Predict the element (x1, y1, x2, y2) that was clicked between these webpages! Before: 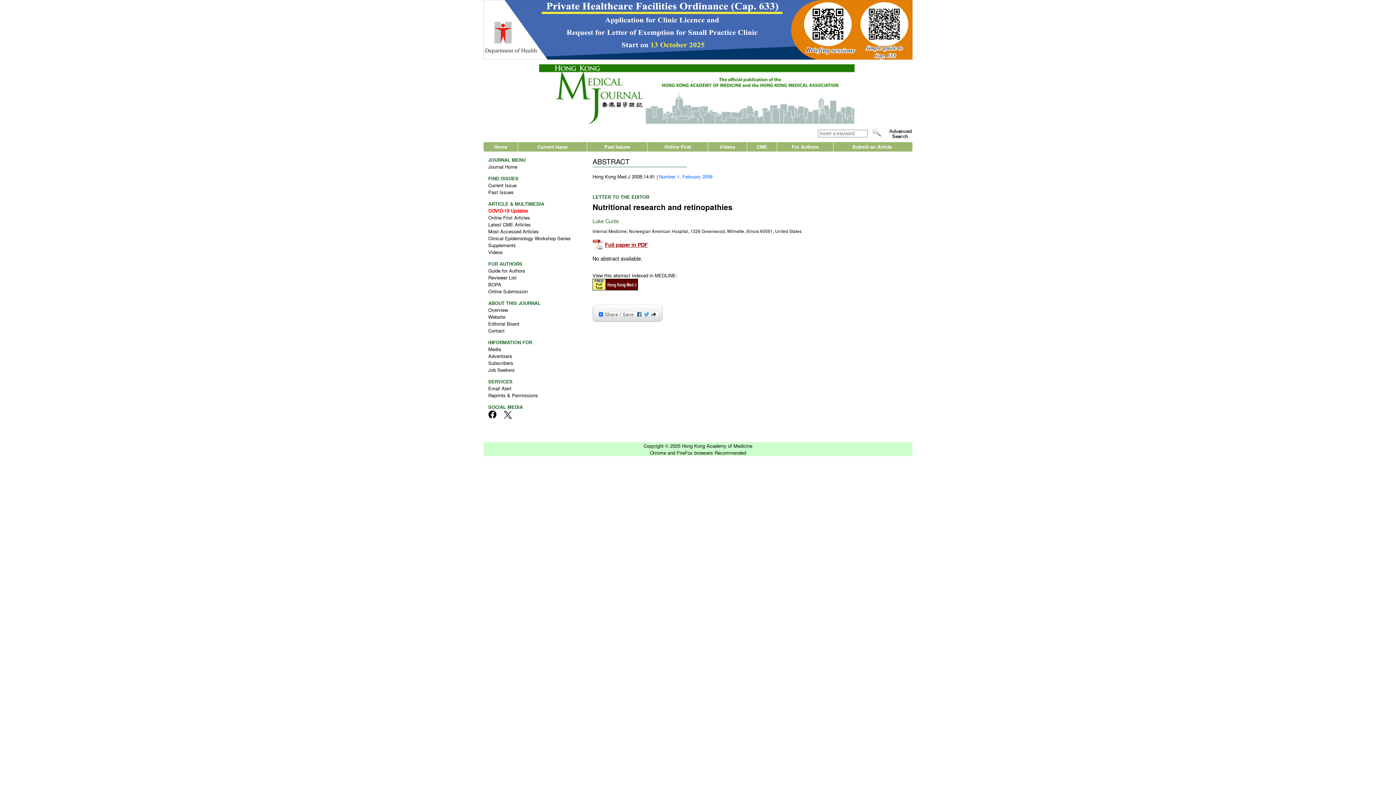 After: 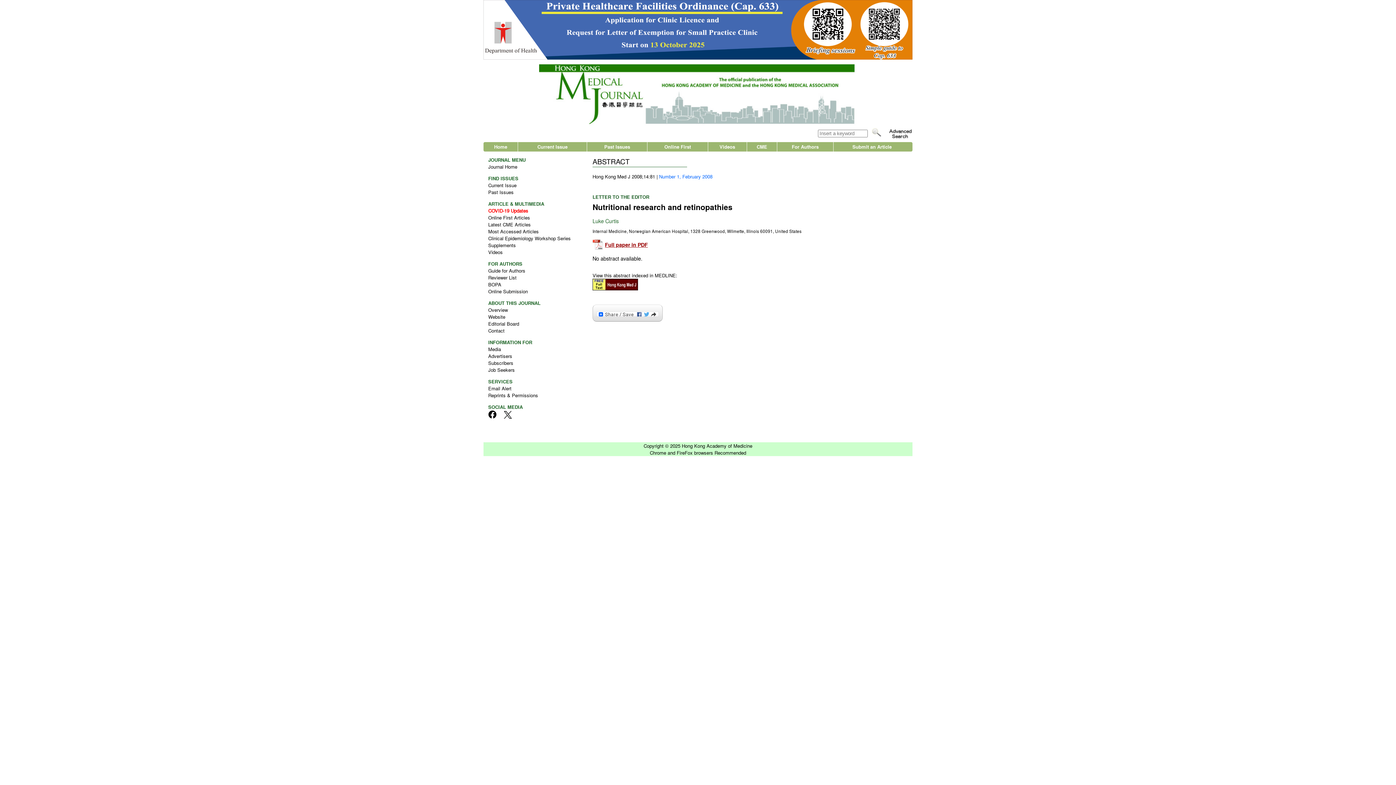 Action: bbox: (504, 412, 512, 418)